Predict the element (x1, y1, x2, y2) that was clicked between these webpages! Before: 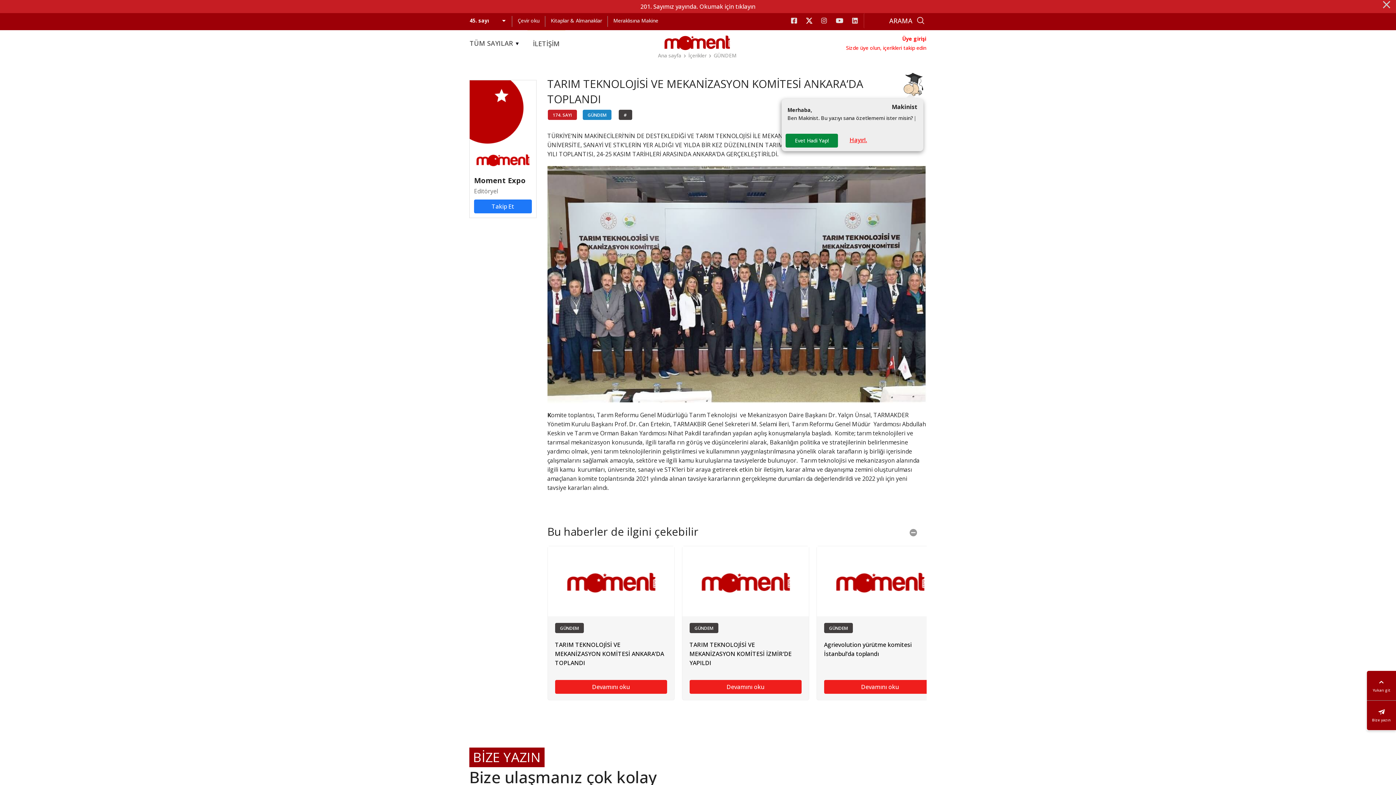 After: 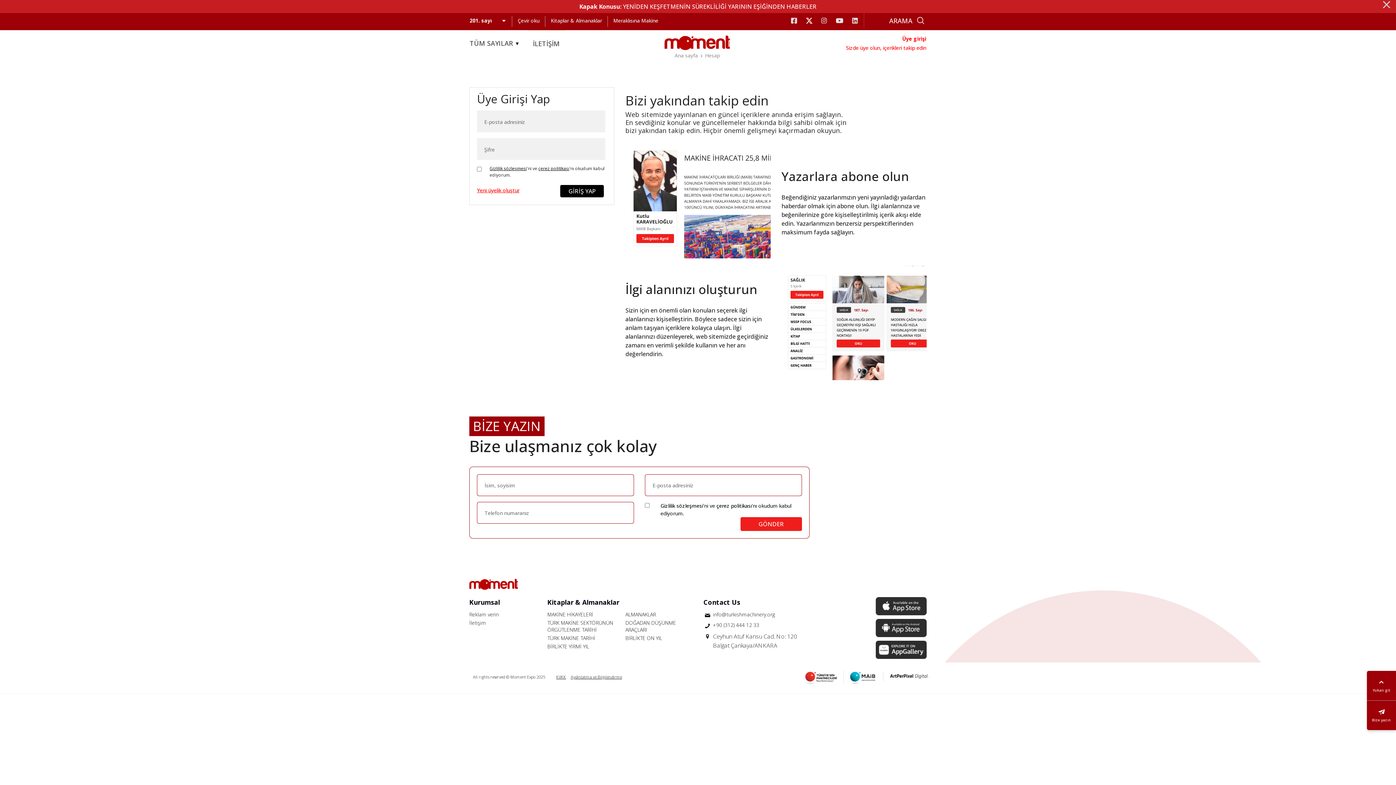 Action: bbox: (846, 34, 926, 43) label: Üye girişi